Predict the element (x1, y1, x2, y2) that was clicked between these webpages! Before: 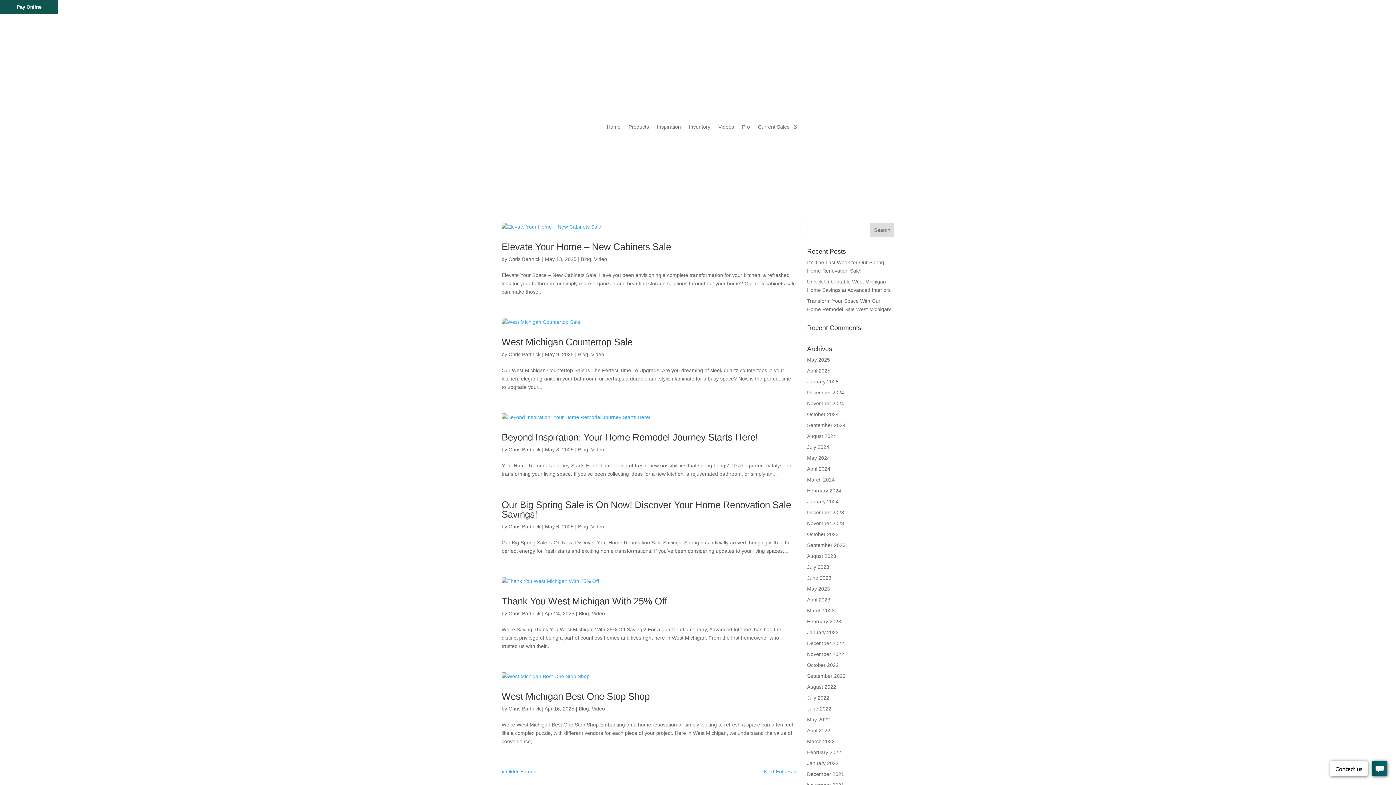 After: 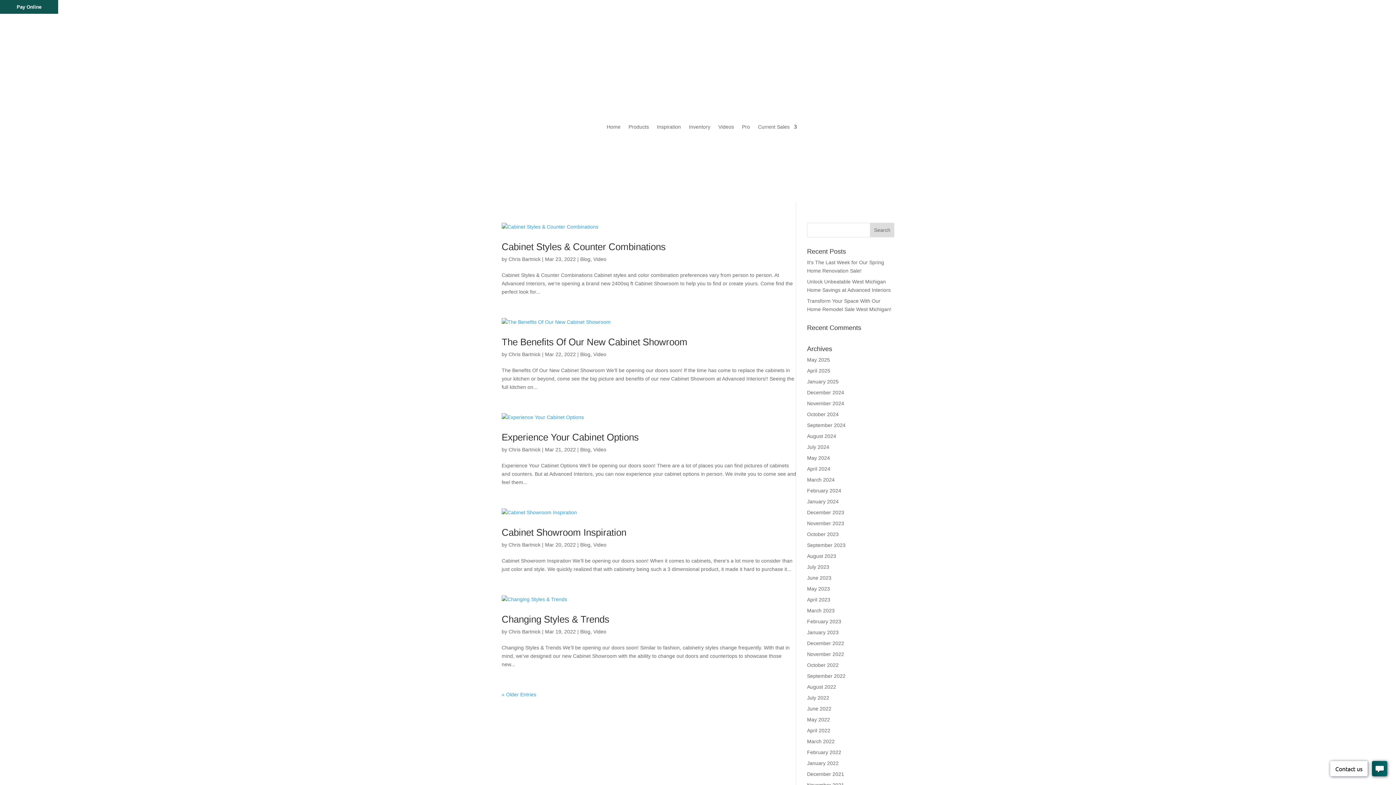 Action: bbox: (807, 738, 834, 744) label: March 2022